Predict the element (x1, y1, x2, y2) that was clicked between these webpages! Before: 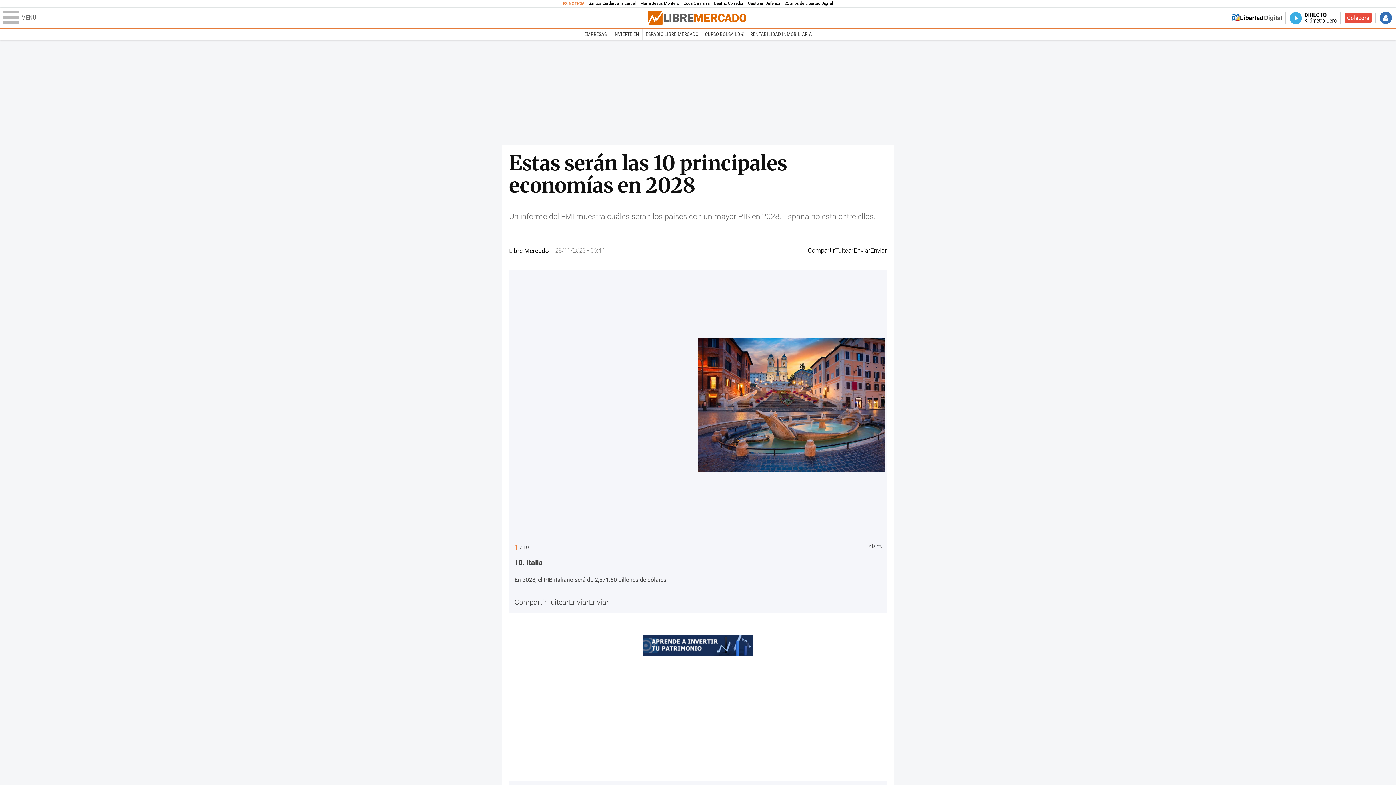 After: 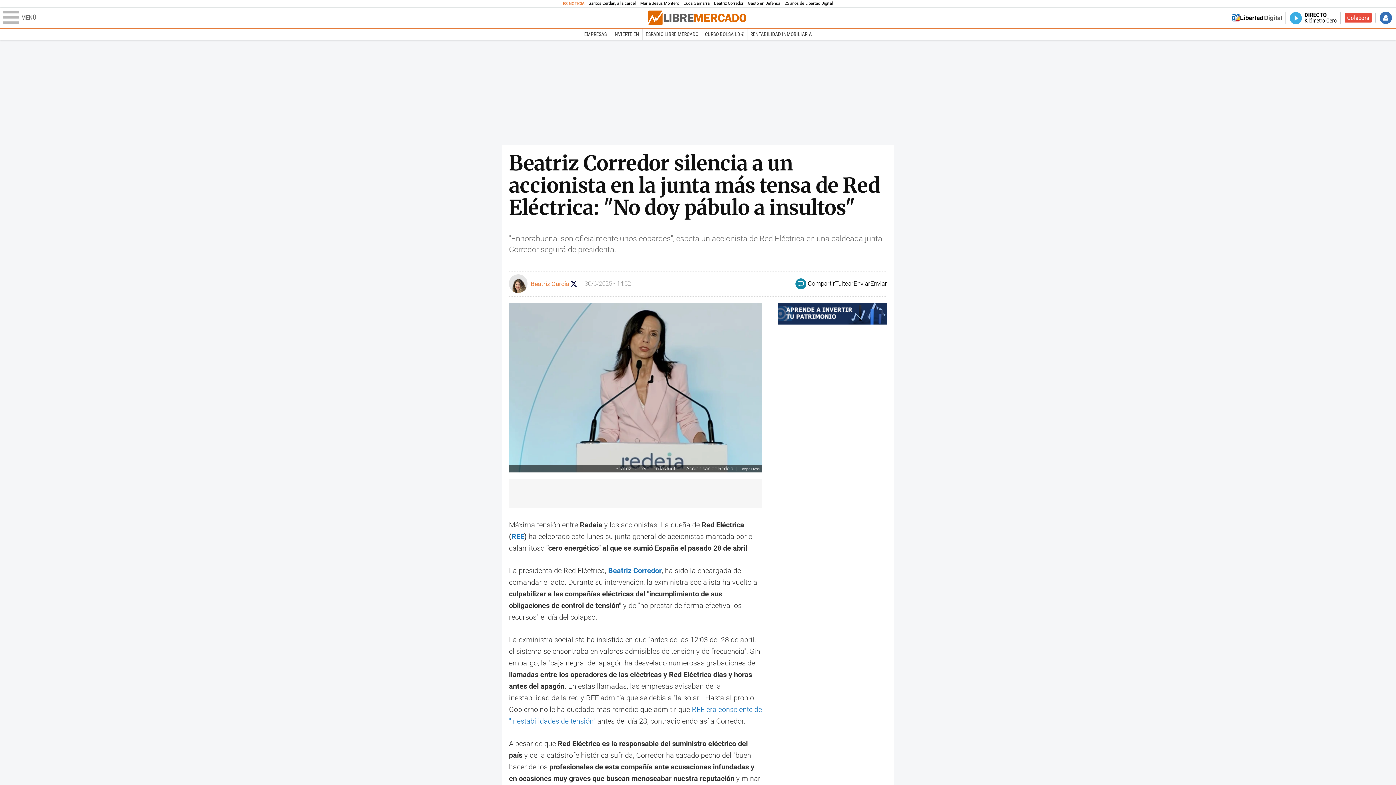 Action: bbox: (714, 0, 743, 6) label: Beatriz Corredor